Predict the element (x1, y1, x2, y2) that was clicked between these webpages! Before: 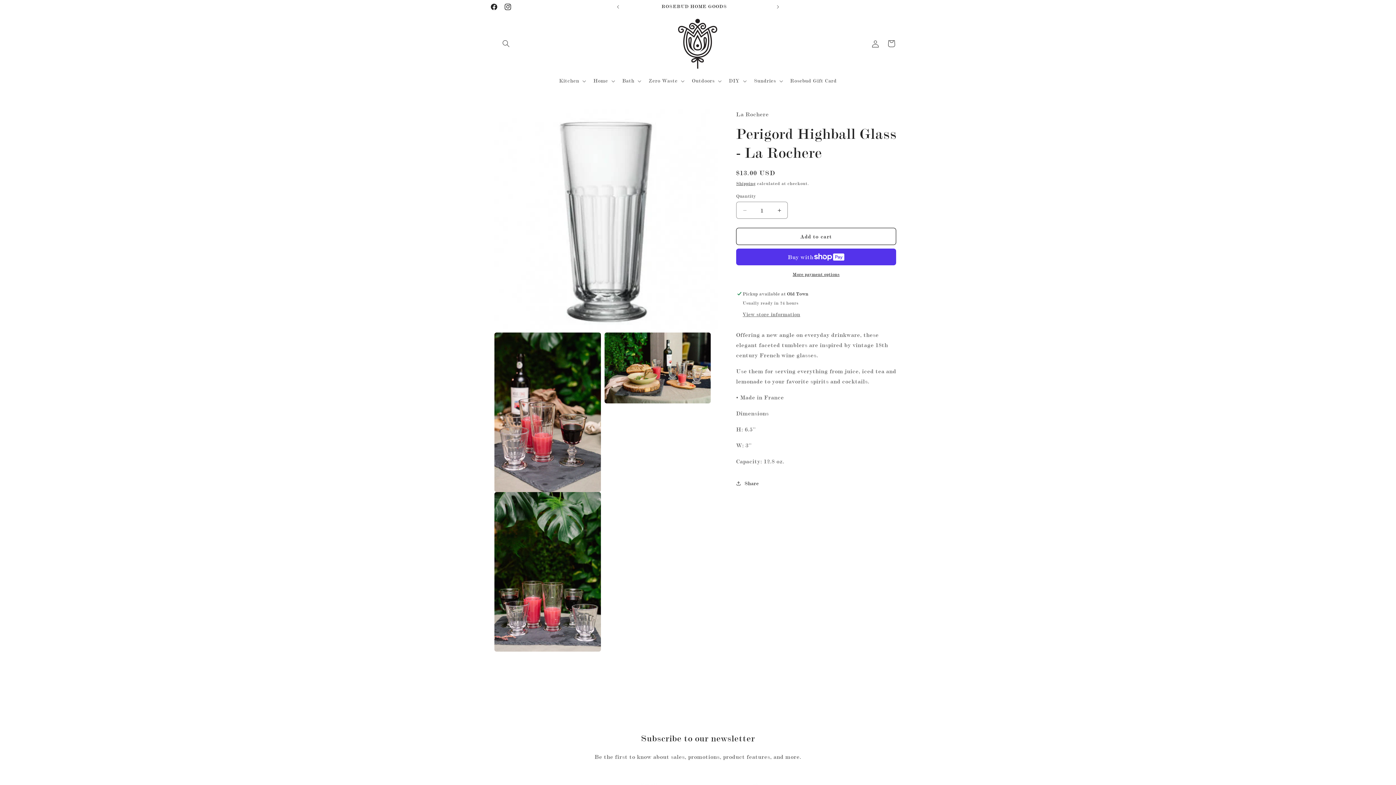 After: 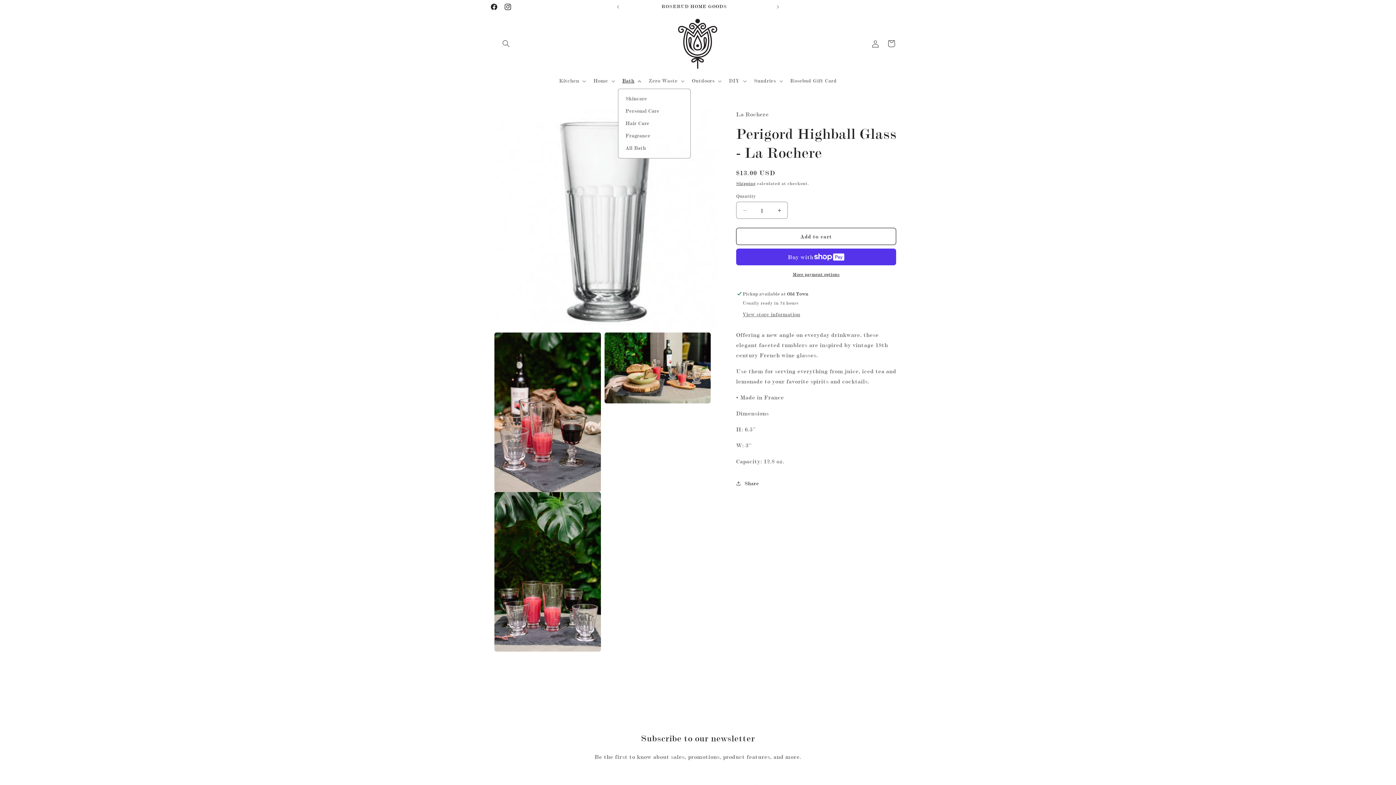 Action: label: Bath bbox: (618, 73, 644, 88)